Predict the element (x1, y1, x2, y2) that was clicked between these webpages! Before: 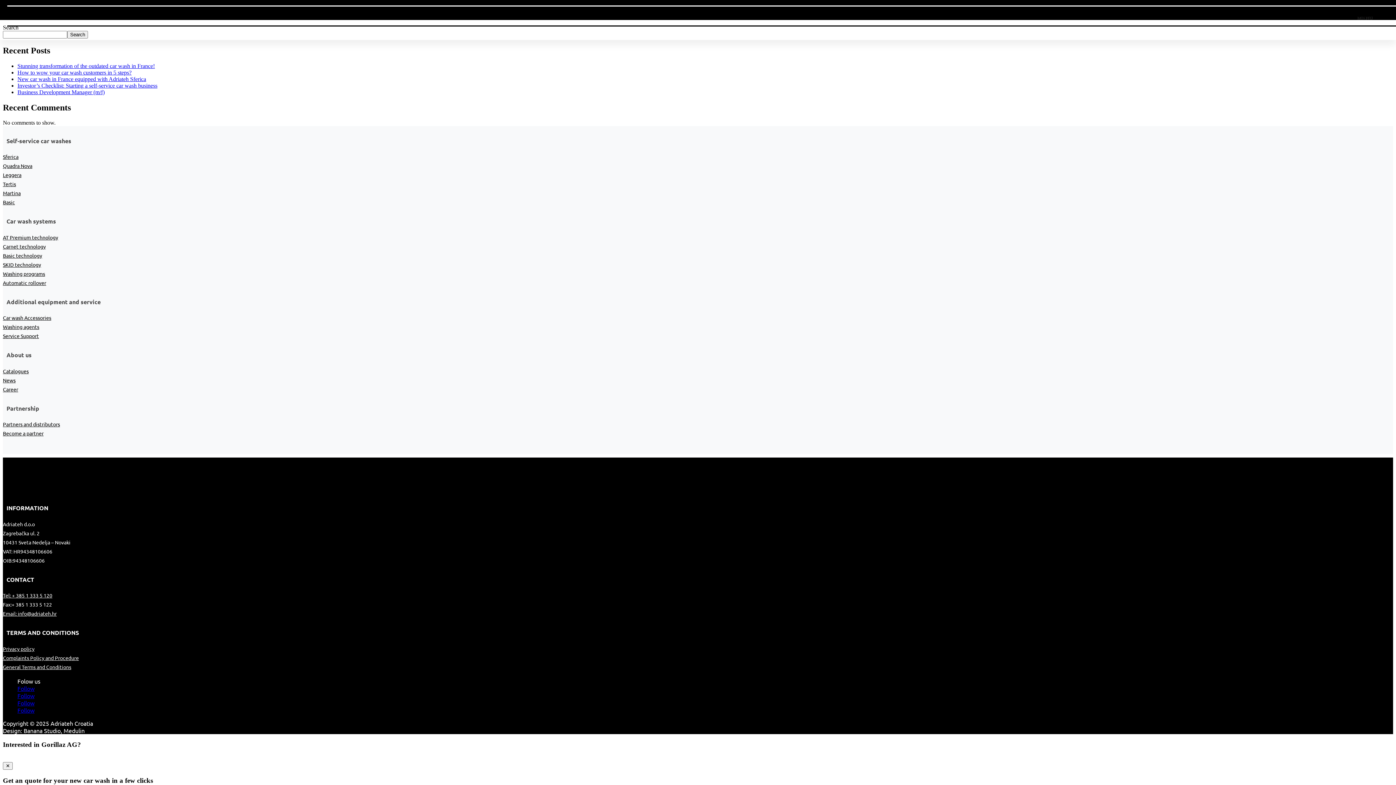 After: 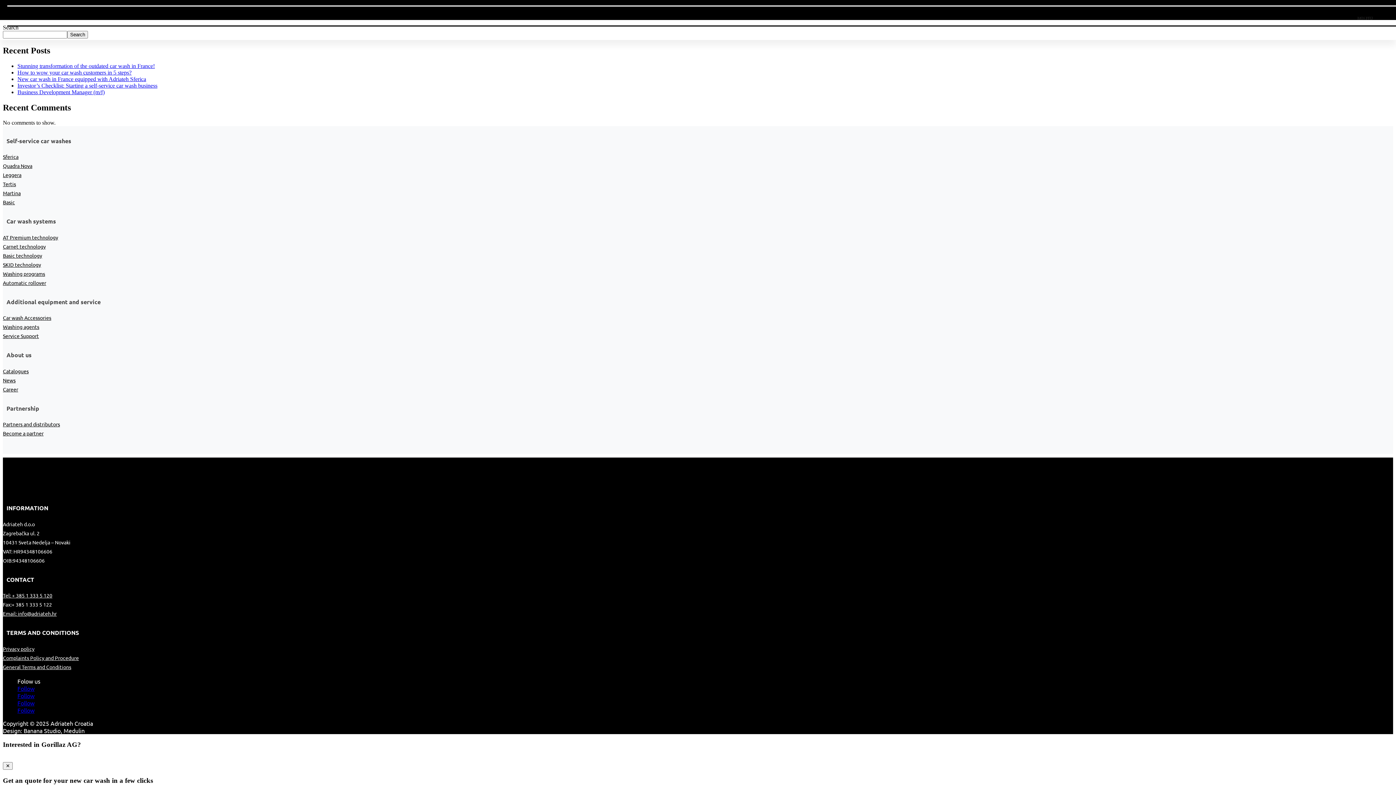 Action: label: Email: info@adriateh.hr bbox: (2, 610, 56, 617)